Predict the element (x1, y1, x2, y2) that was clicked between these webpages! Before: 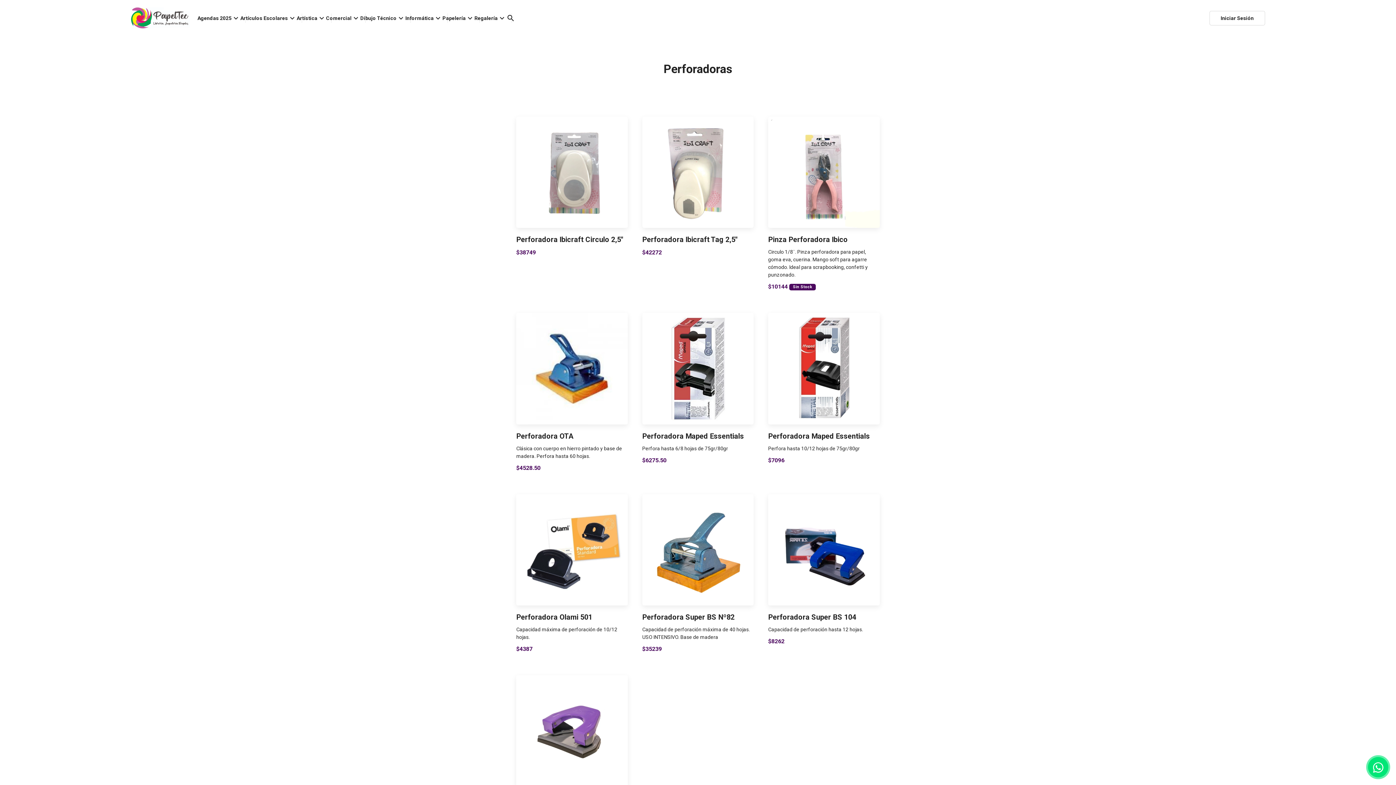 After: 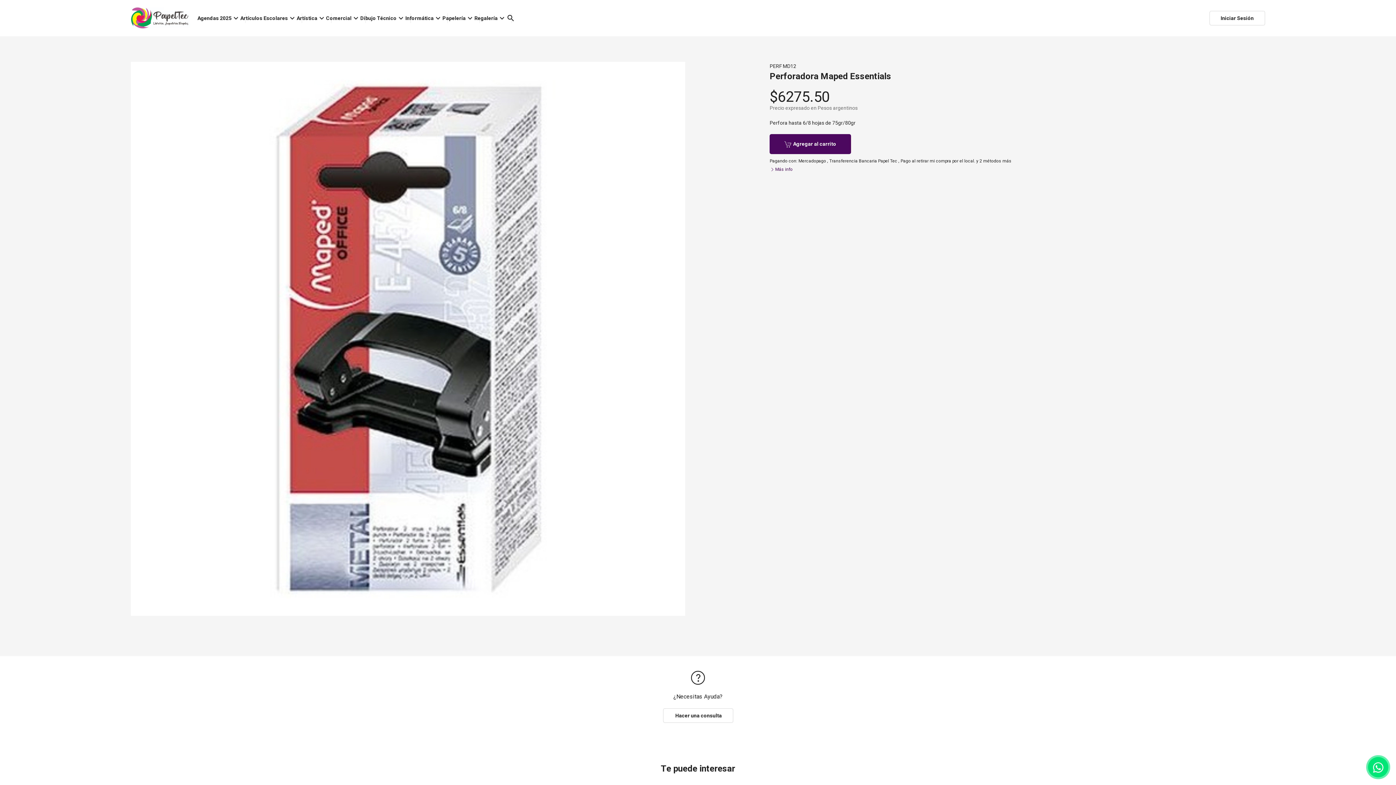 Action: bbox: (642, 313, 753, 424)